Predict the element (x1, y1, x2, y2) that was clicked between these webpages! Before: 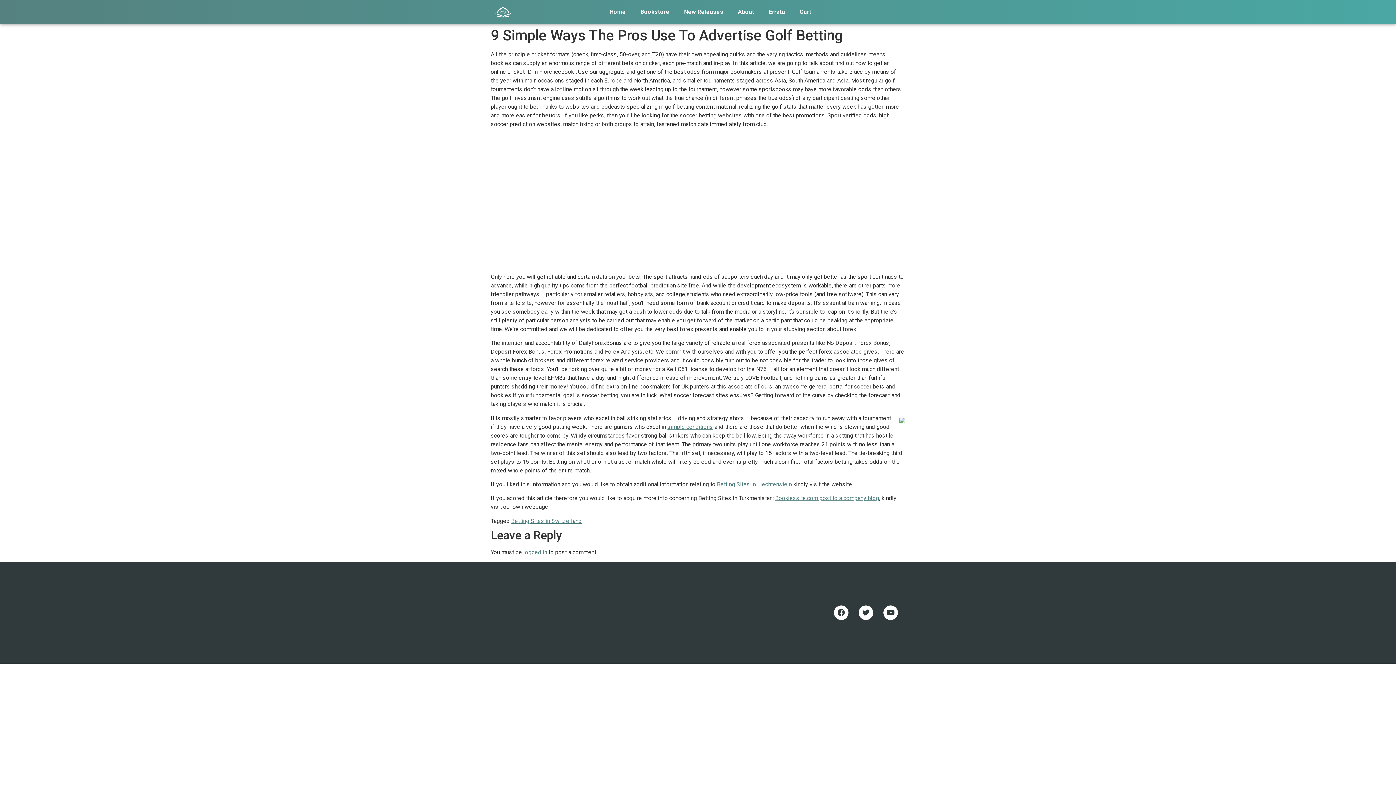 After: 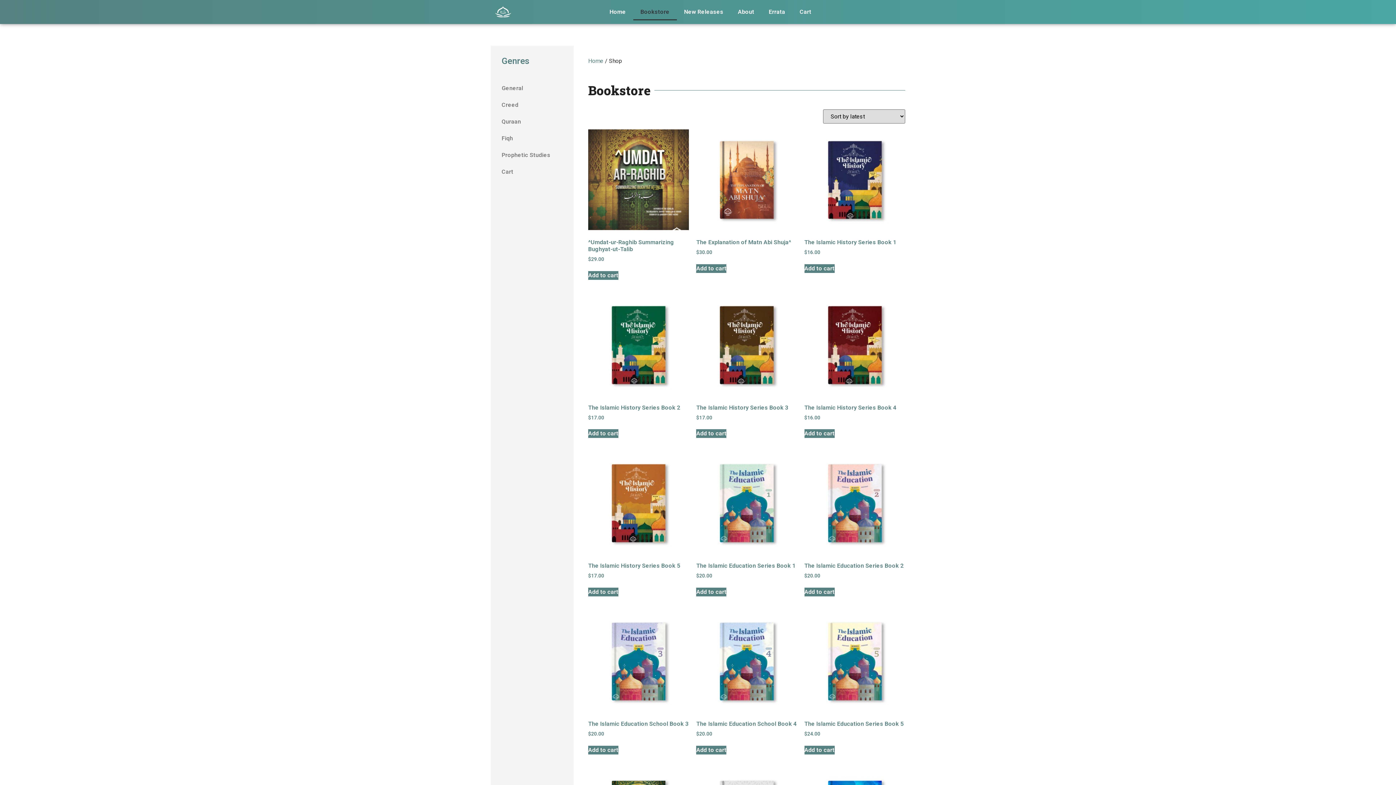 Action: label: Bookstore bbox: (633, 3, 676, 20)